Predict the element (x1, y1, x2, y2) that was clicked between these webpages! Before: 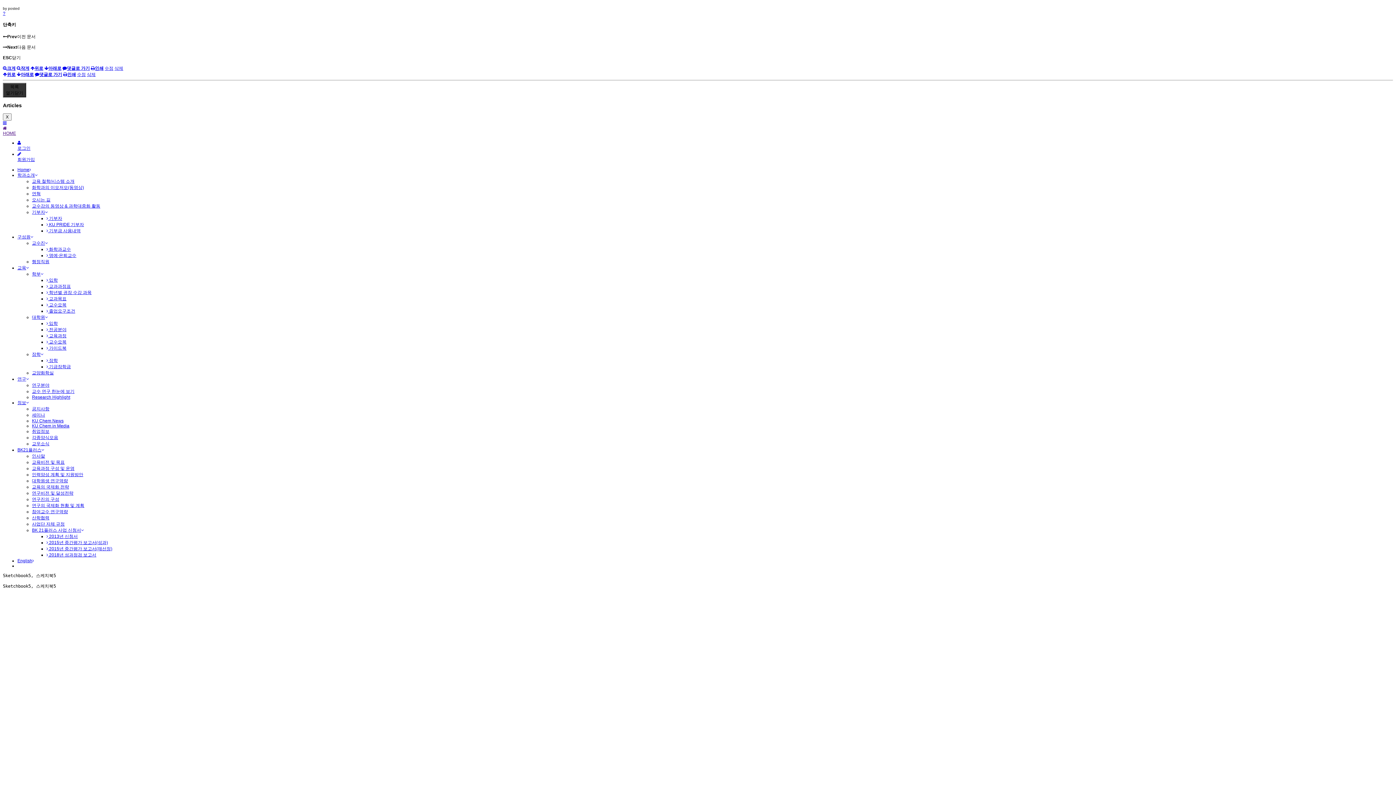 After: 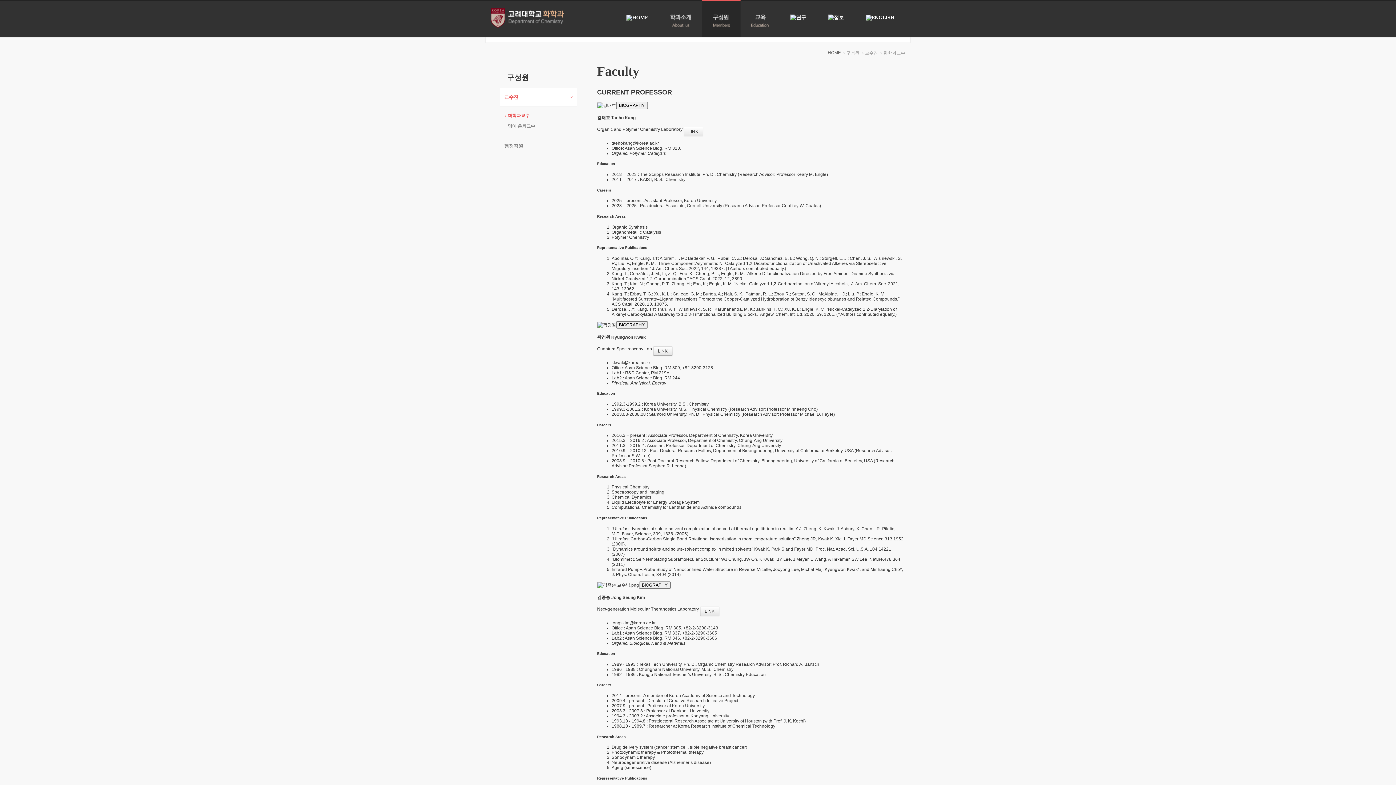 Action: bbox: (17, 234, 33, 239) label: 구성원